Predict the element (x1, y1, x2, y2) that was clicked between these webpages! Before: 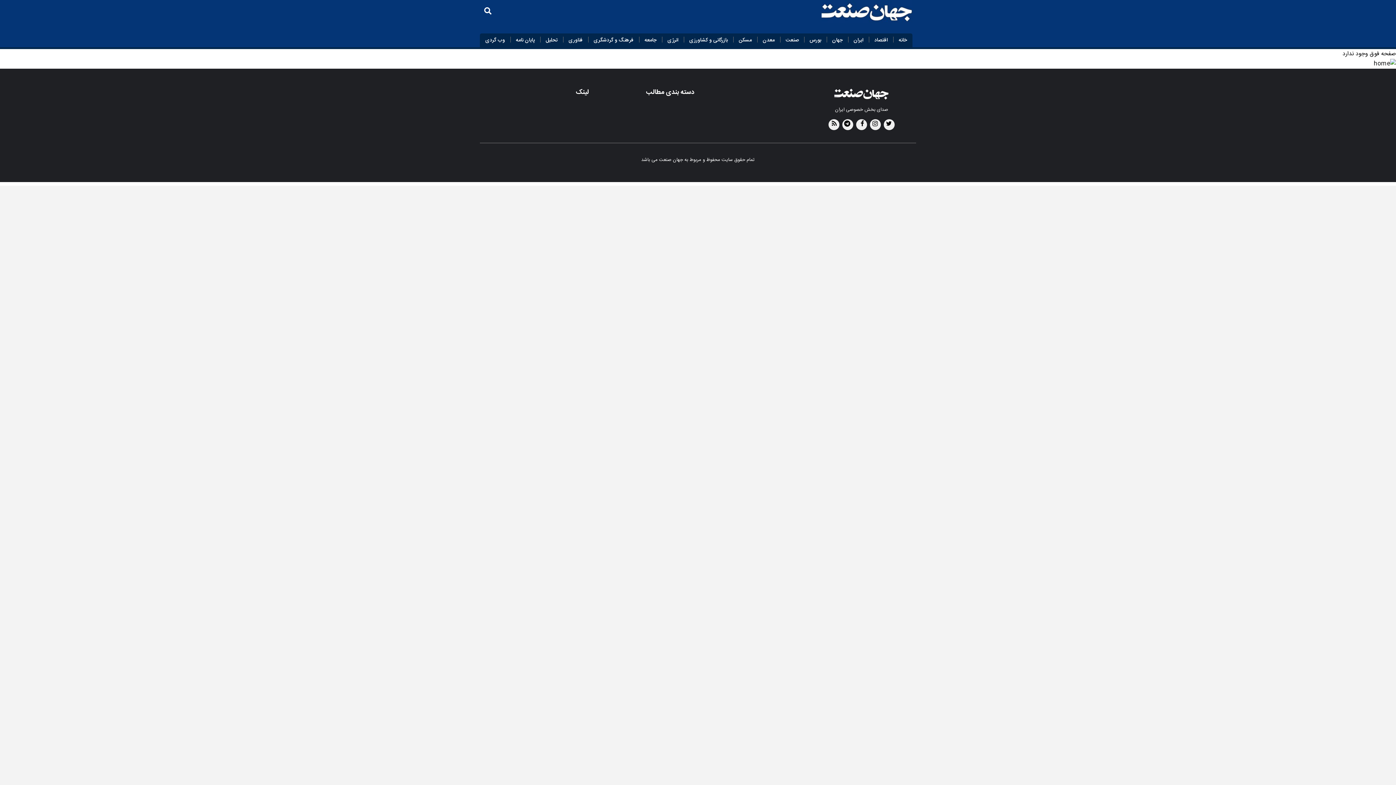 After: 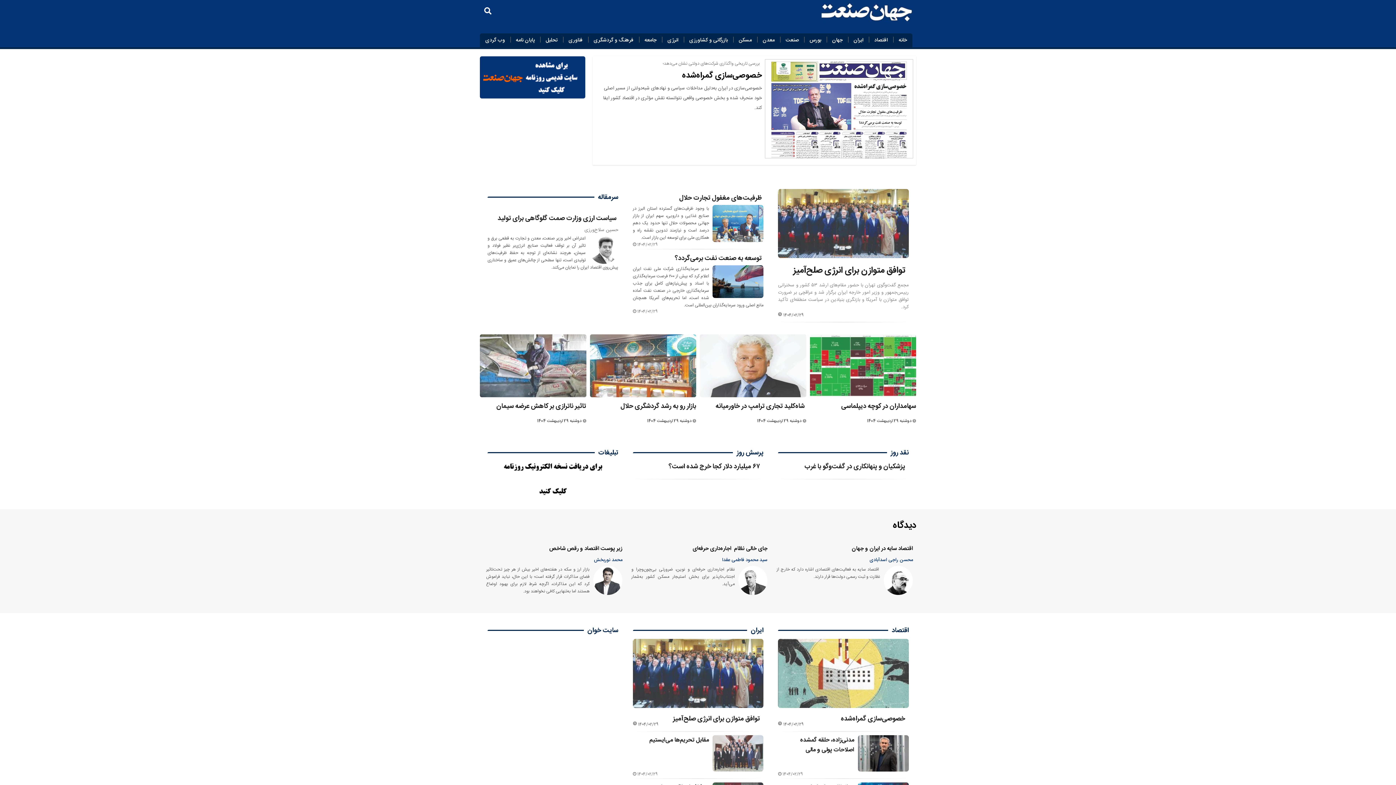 Action: bbox: (810, 86, 912, 100)